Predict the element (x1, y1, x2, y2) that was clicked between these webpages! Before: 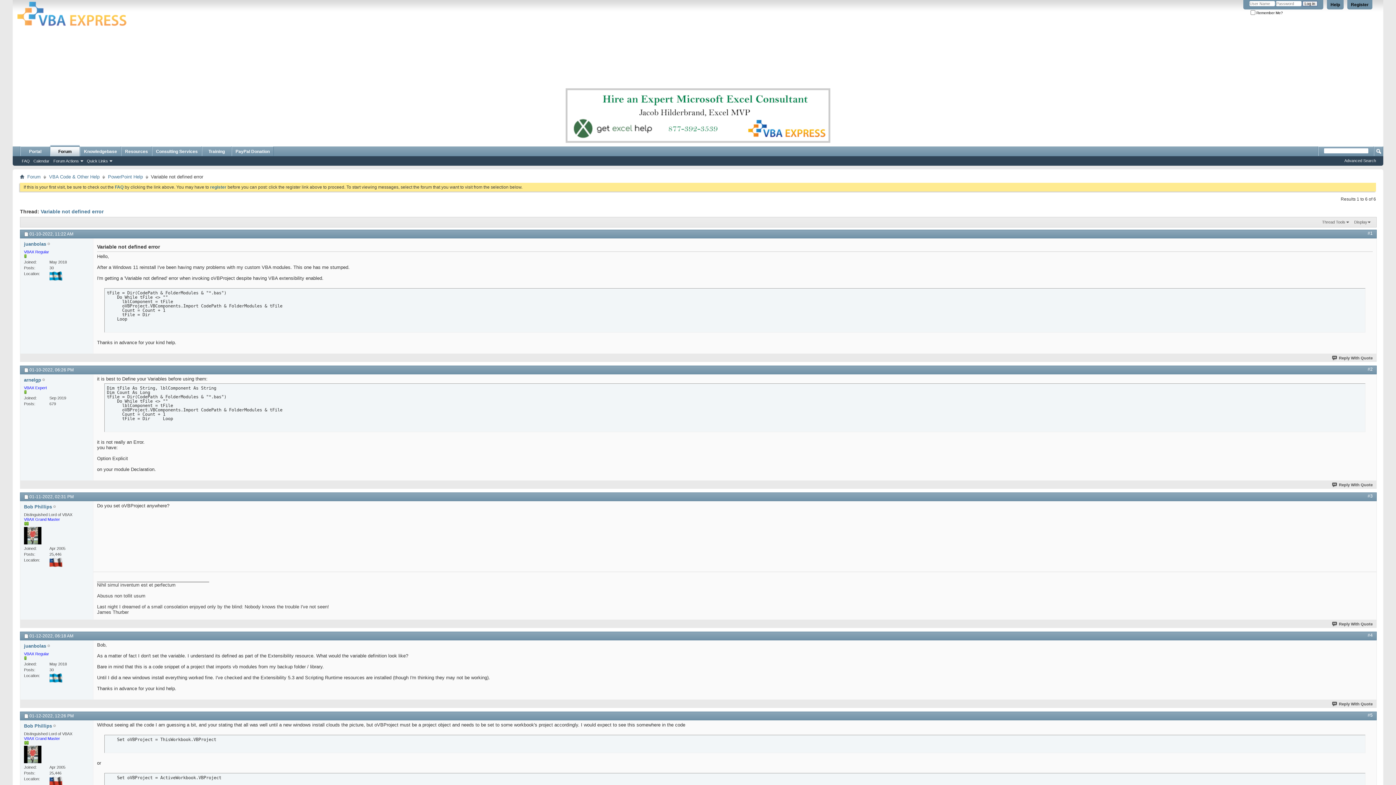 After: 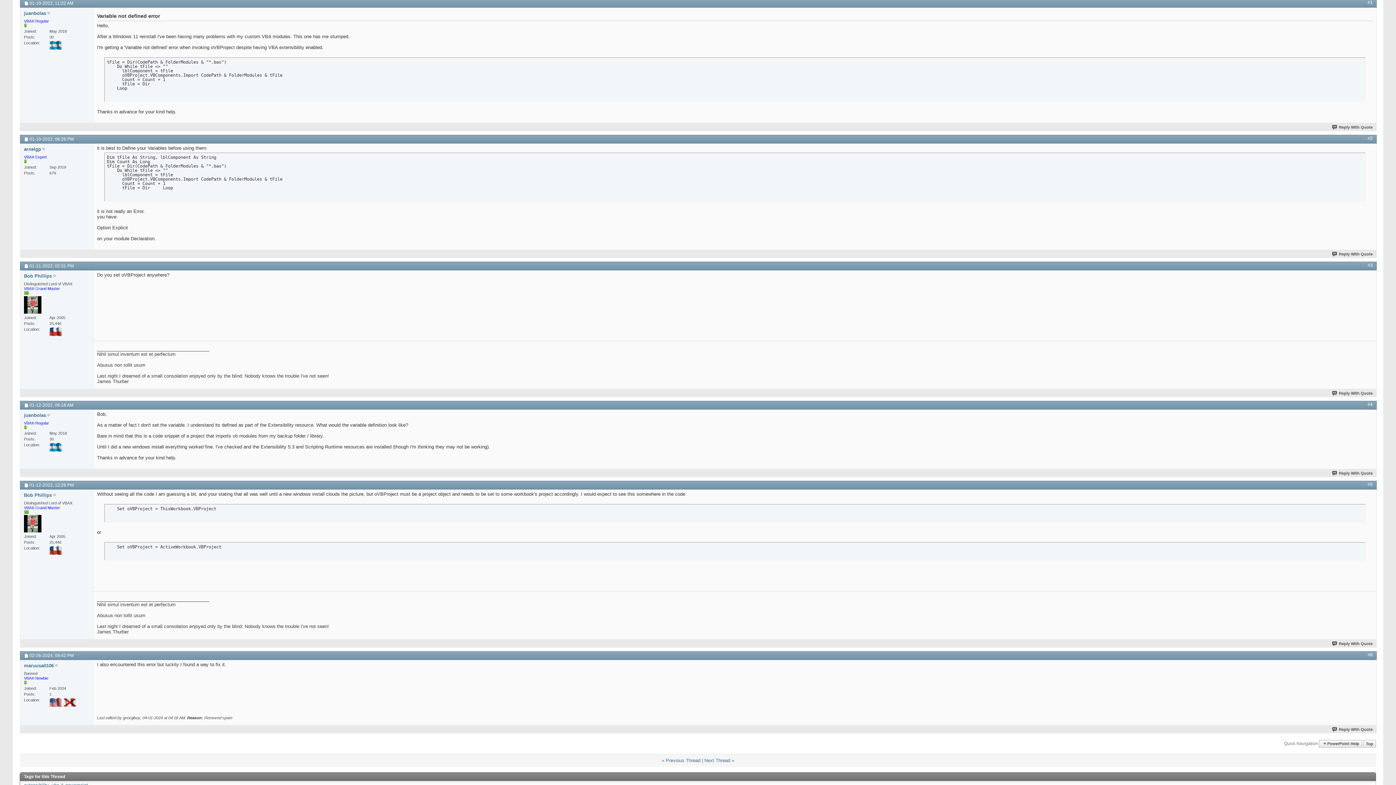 Action: bbox: (1368, 231, 1373, 236) label: #1